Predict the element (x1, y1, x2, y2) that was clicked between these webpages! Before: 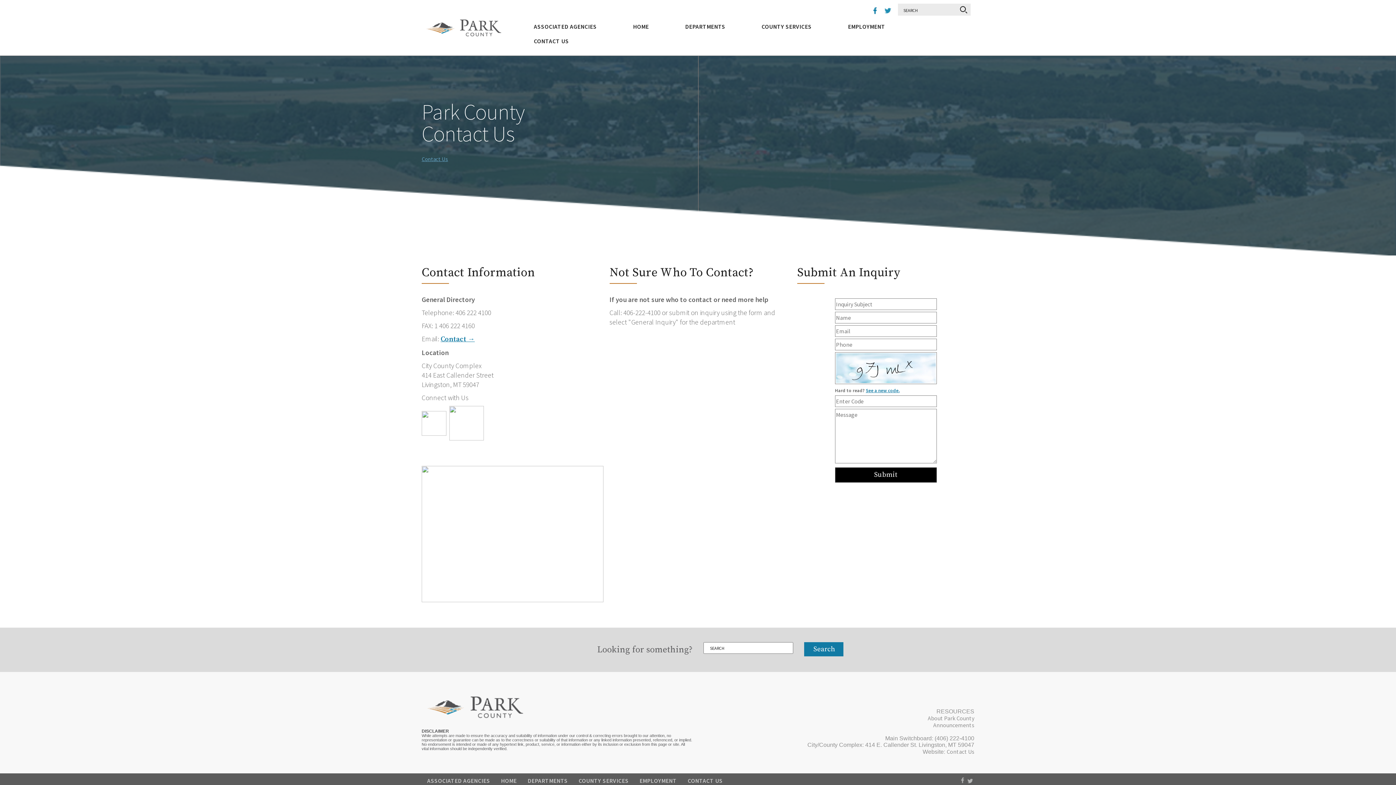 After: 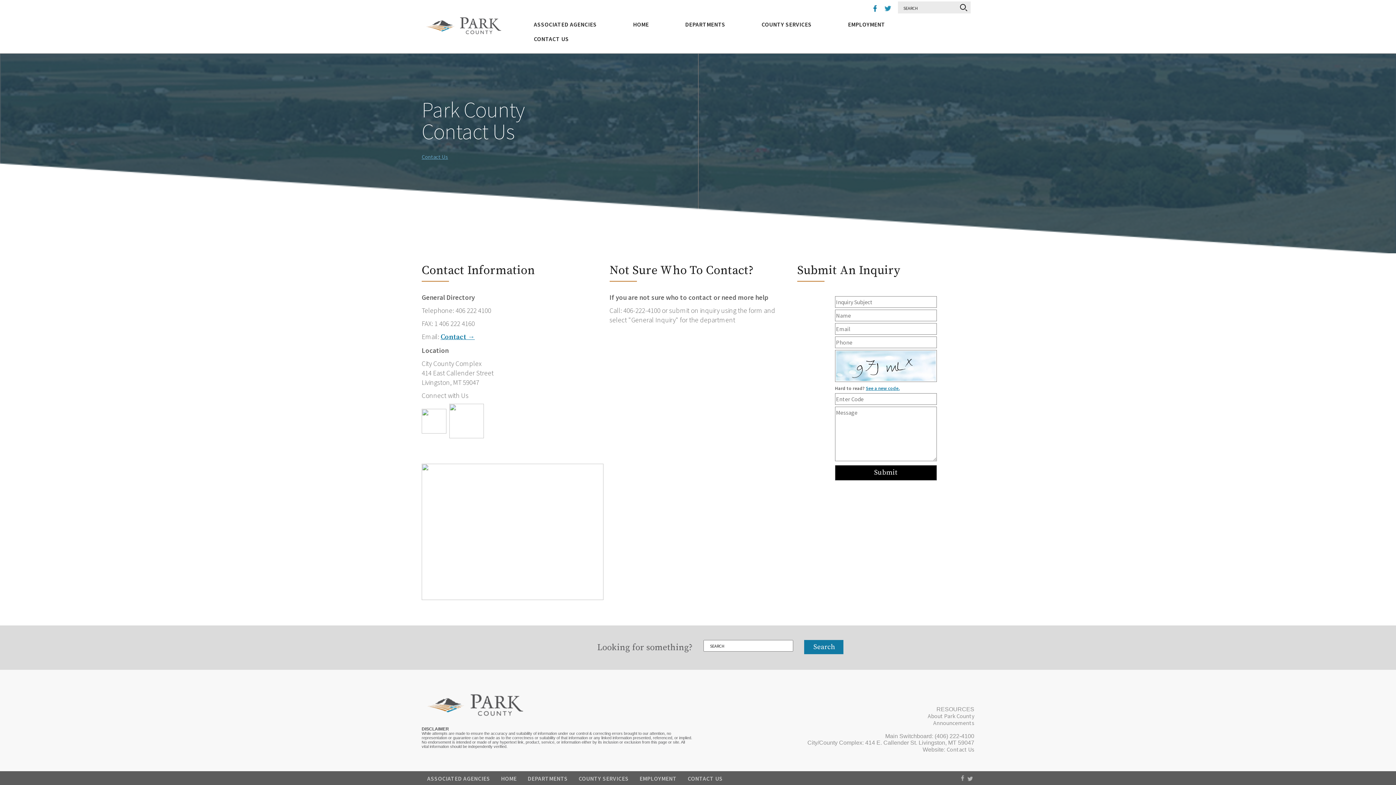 Action: bbox: (966, 773, 974, 787)